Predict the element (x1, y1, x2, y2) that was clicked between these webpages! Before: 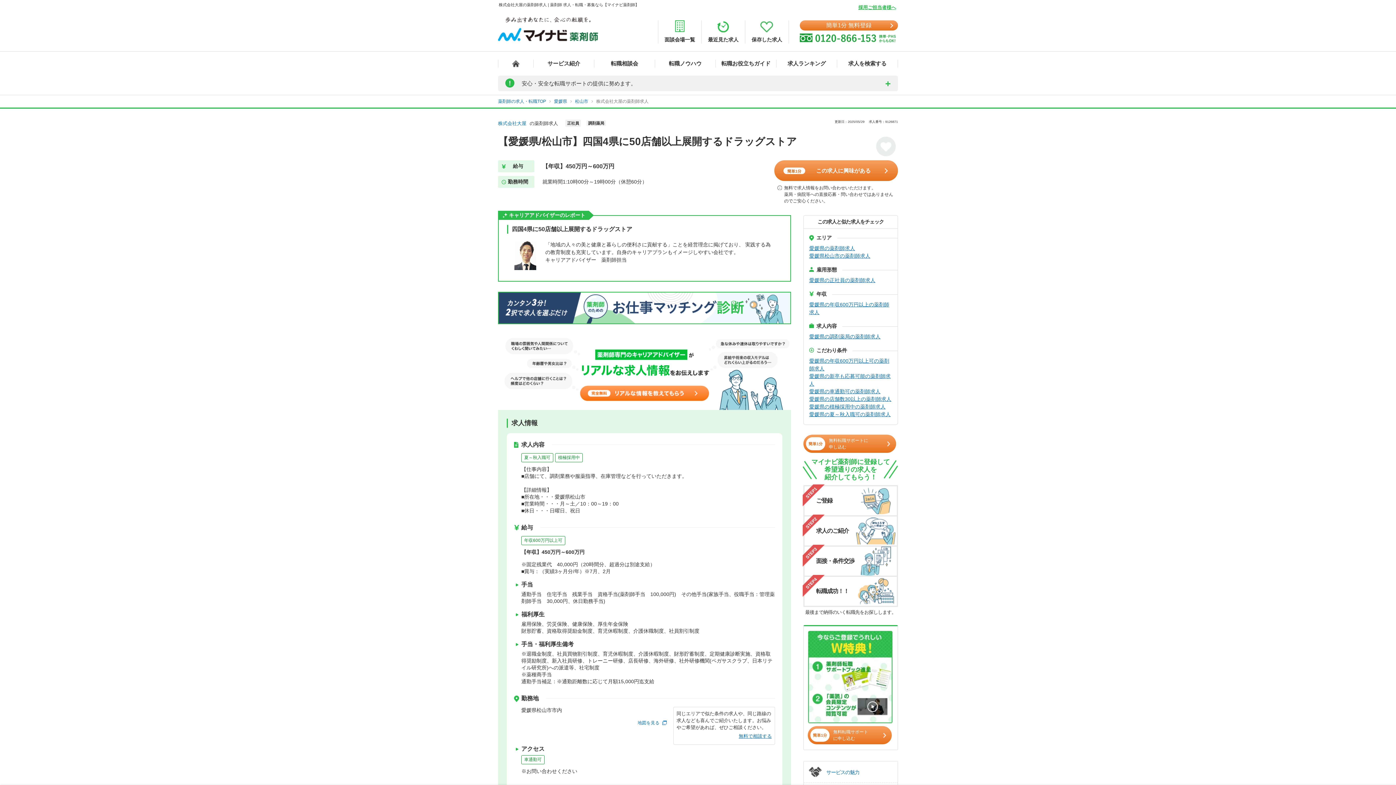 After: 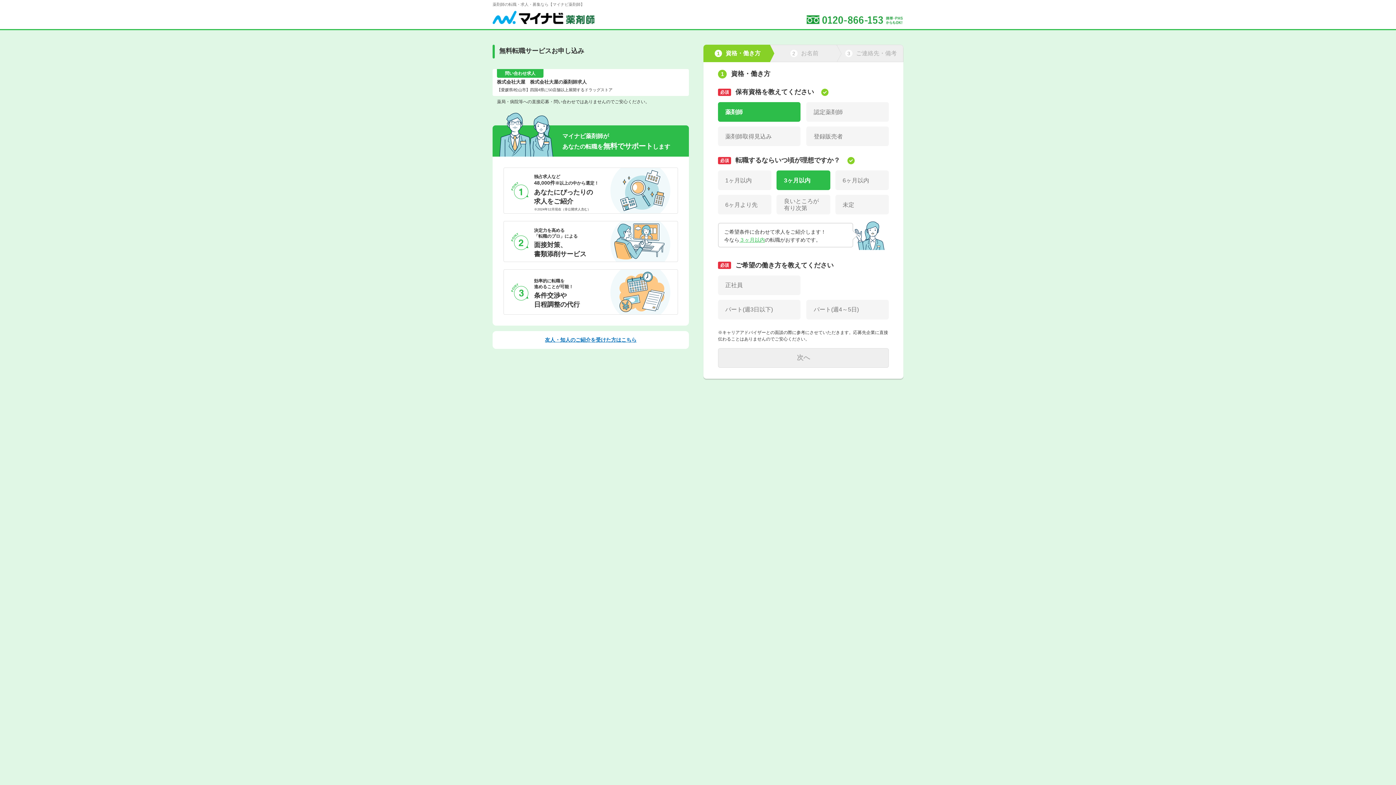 Action: label: 無料で相談する bbox: (738, 733, 772, 739)